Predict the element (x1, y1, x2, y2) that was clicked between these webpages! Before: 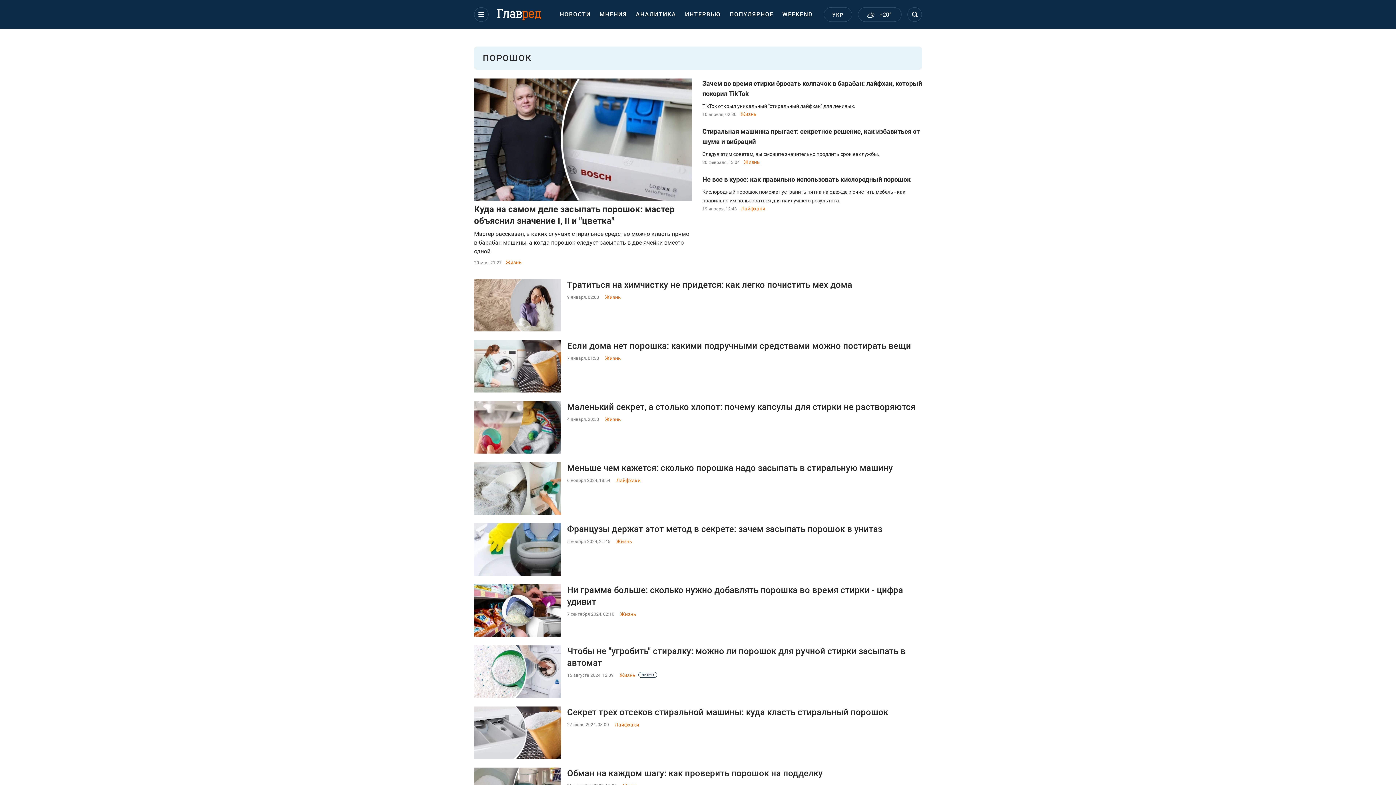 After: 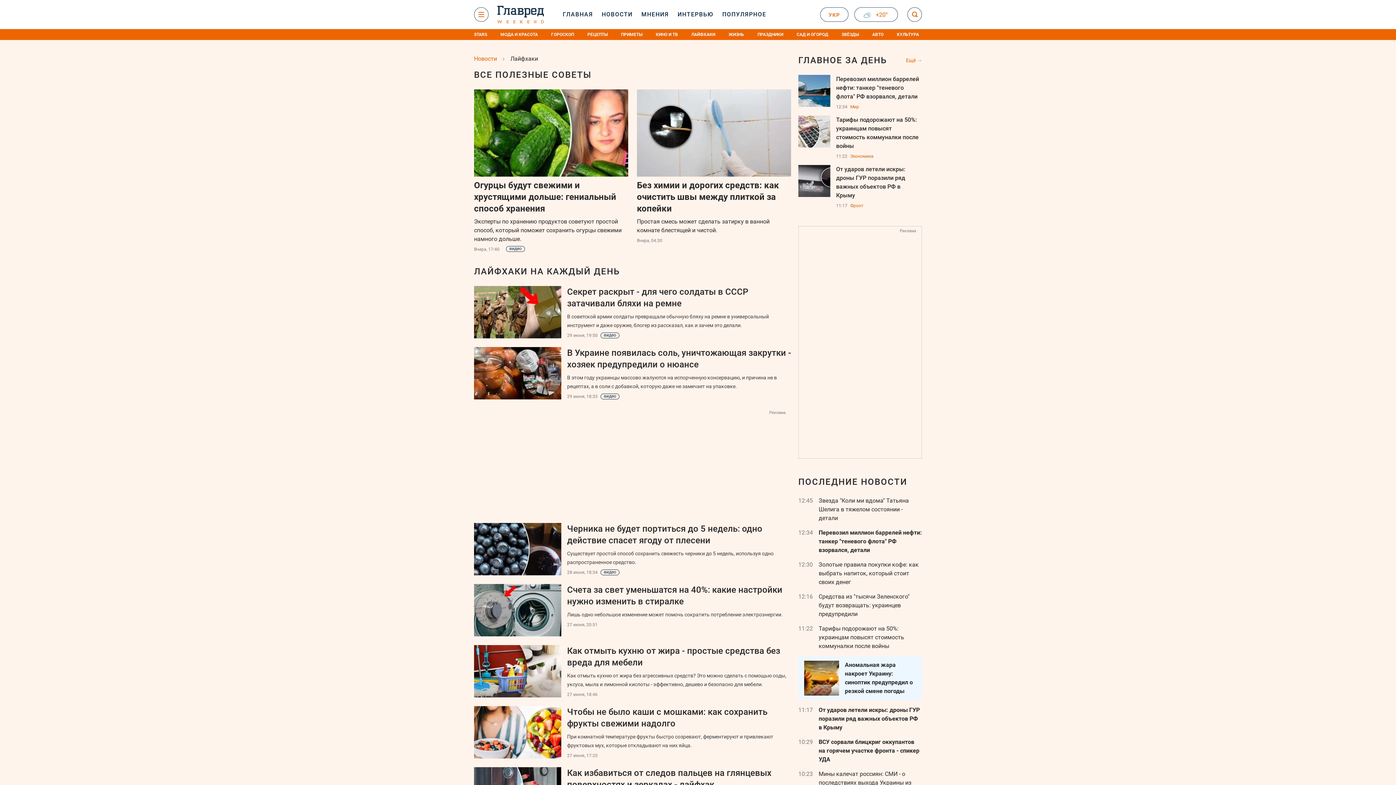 Action: bbox: (616, 477, 640, 484) label: Лайфхаки